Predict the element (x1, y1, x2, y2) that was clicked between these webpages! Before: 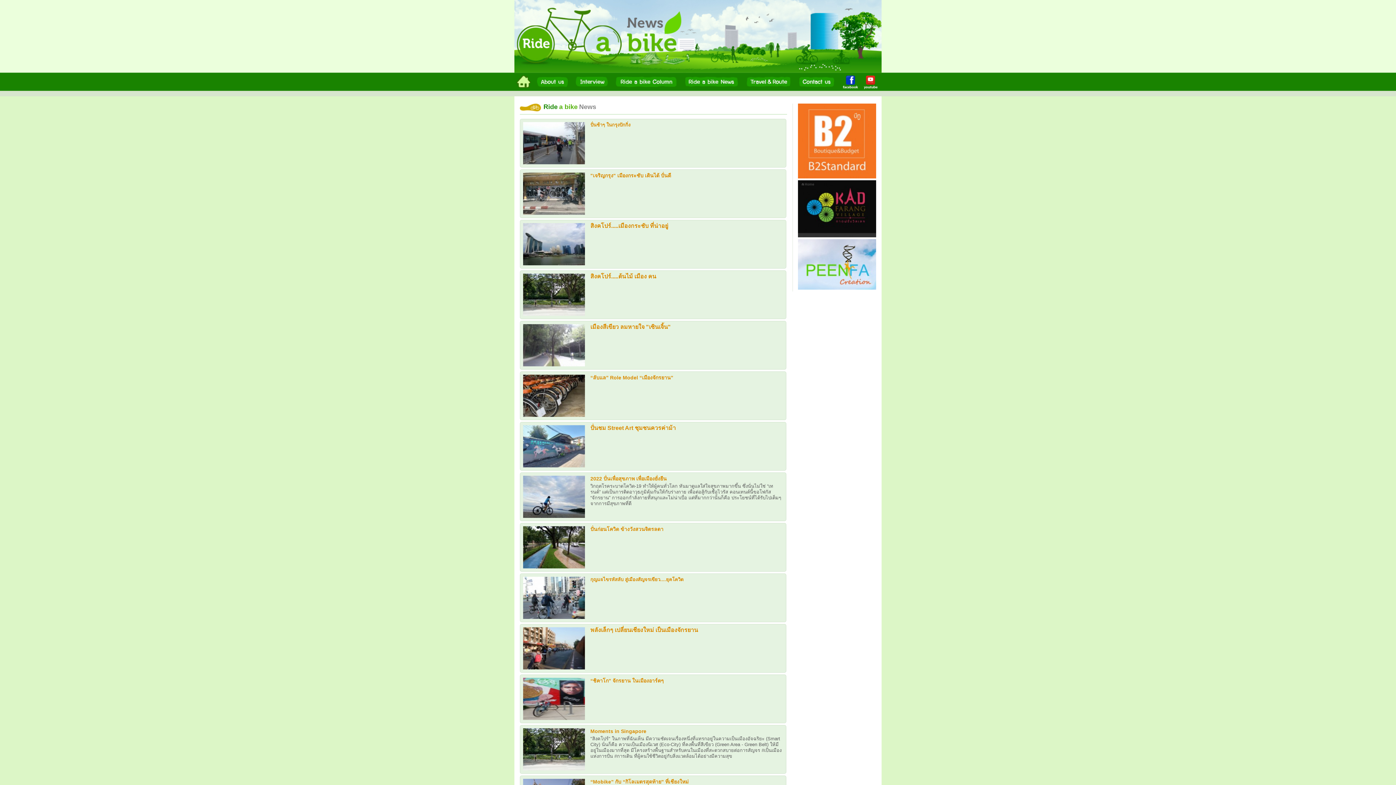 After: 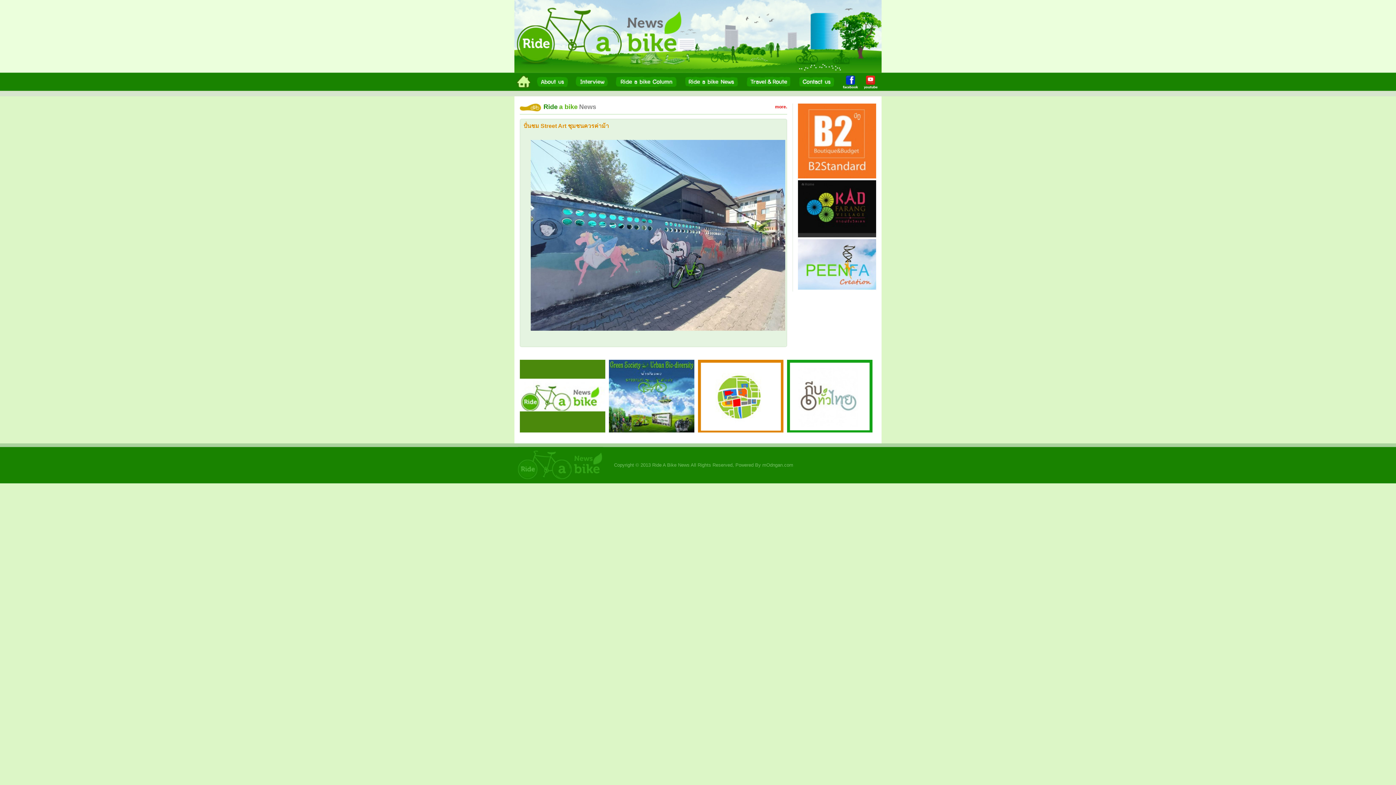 Action: label: ปั่นชม Street Art ชุมชนควรค่าม้า bbox: (520, 422, 786, 471)